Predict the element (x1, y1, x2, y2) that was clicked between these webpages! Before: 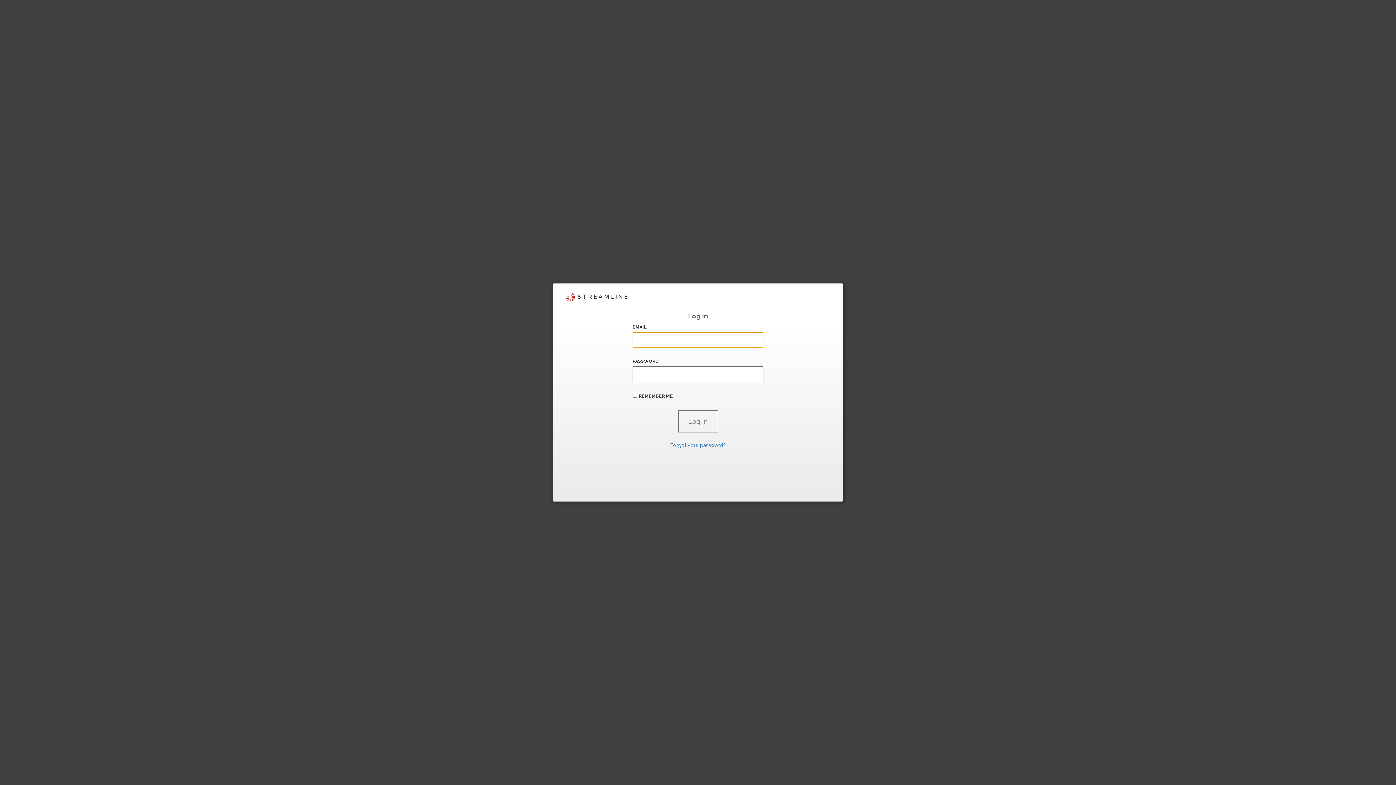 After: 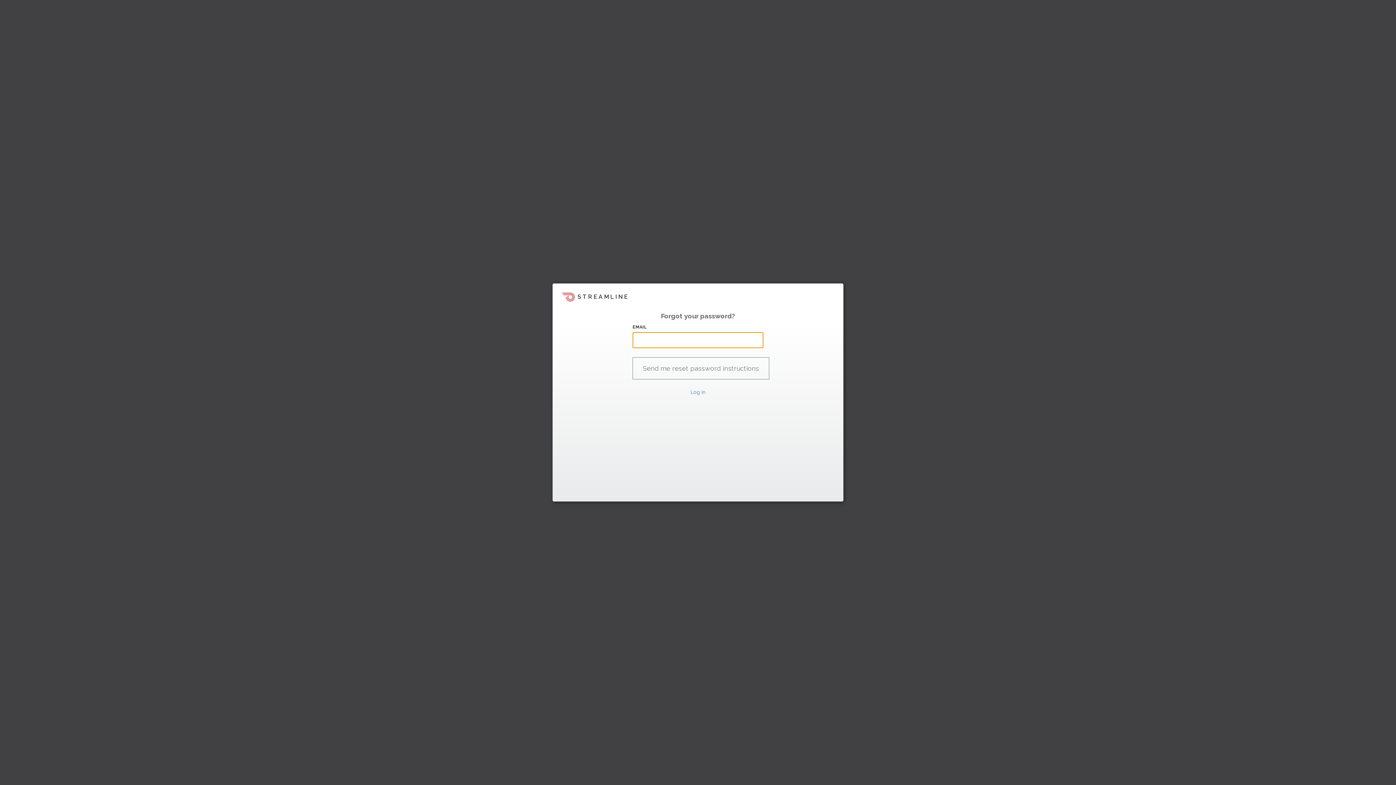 Action: bbox: (670, 442, 726, 448) label: Forgot your password?